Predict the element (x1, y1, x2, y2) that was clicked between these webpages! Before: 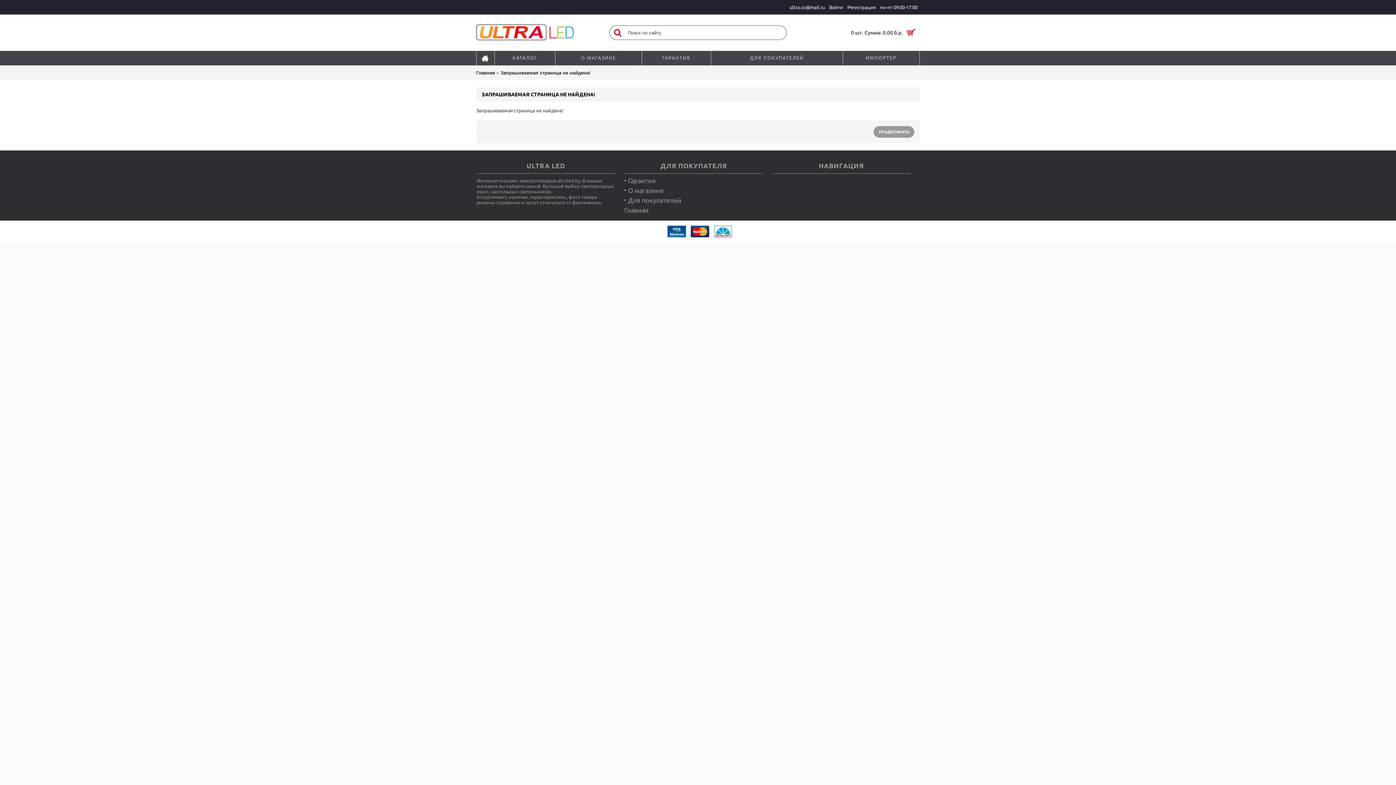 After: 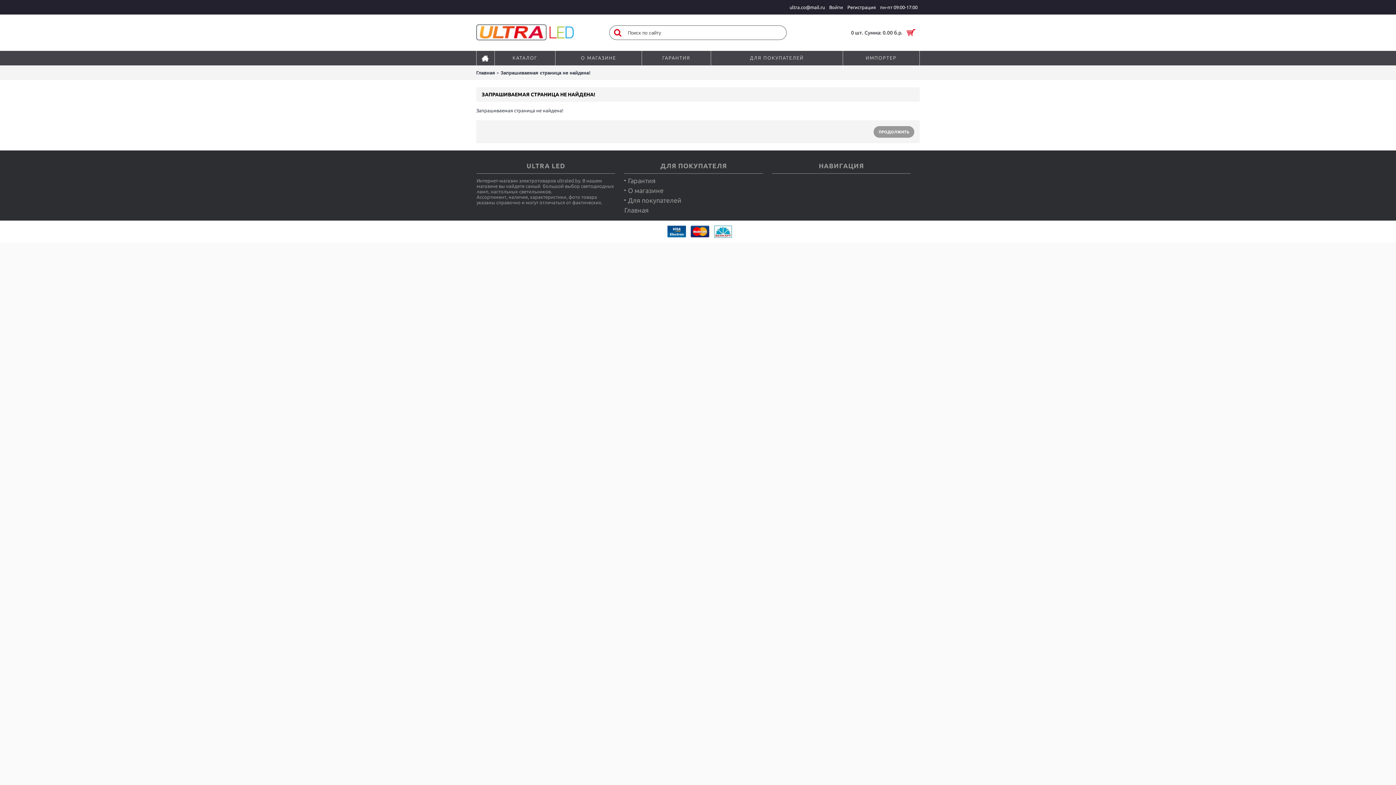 Action: label: ГАРАНТИЯ bbox: (642, 50, 710, 65)